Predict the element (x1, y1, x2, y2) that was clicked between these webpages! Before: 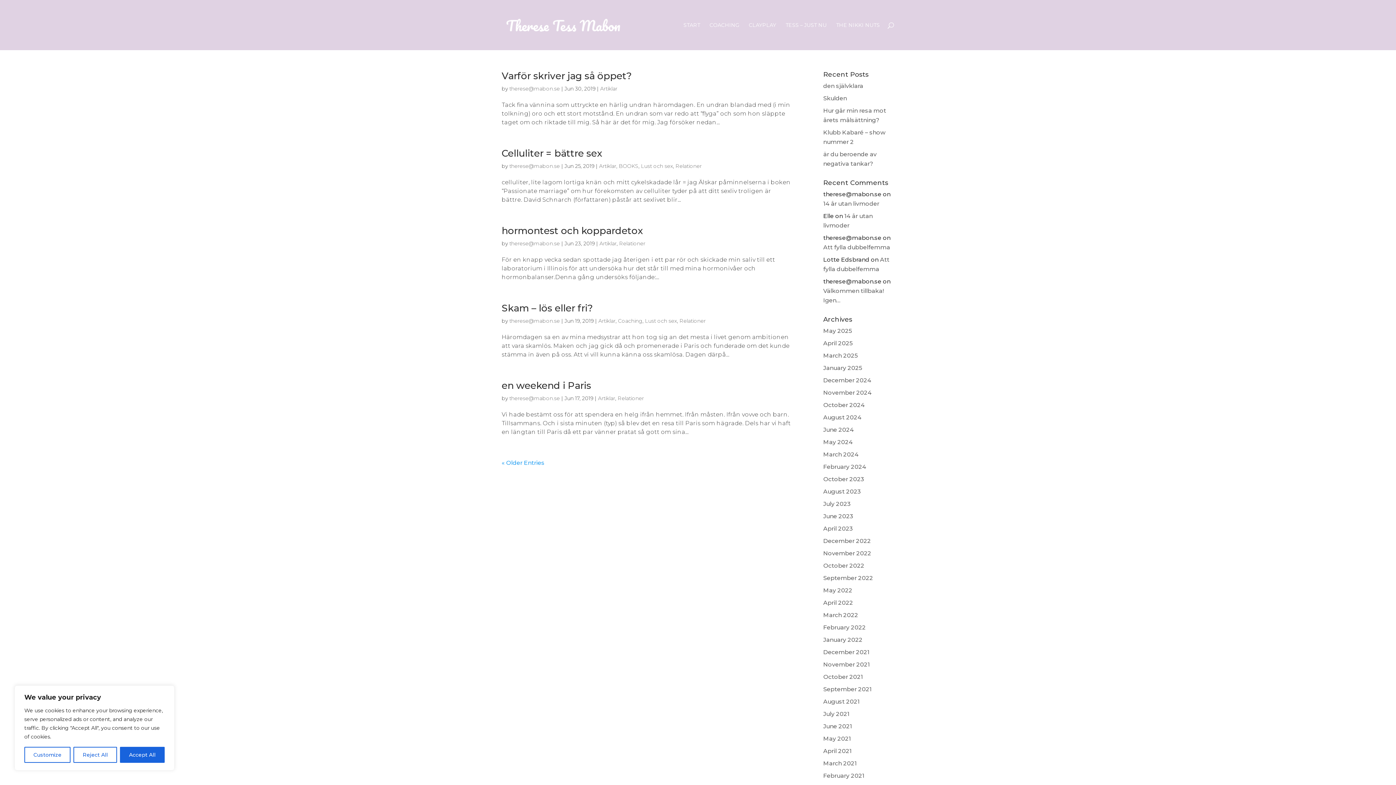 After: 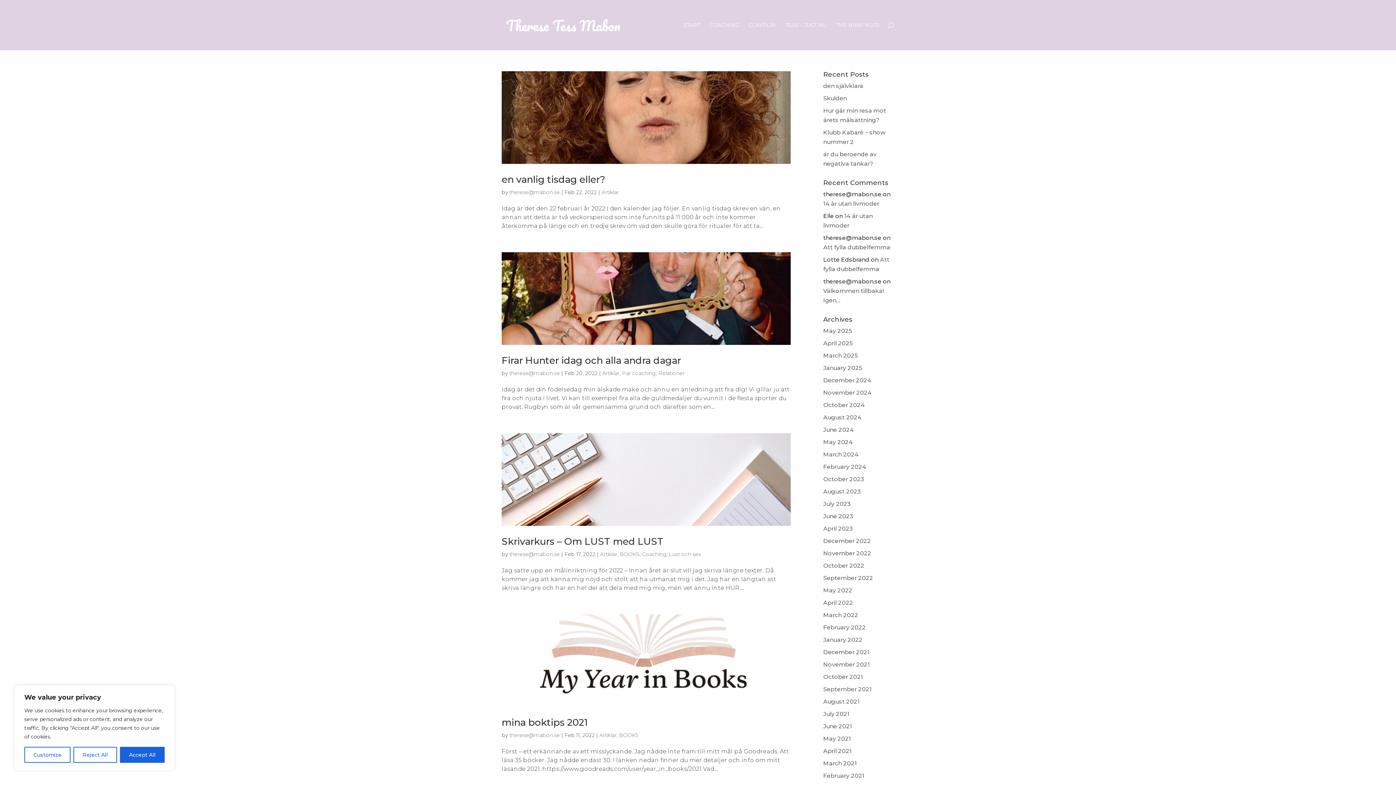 Action: bbox: (823, 624, 866, 631) label: February 2022